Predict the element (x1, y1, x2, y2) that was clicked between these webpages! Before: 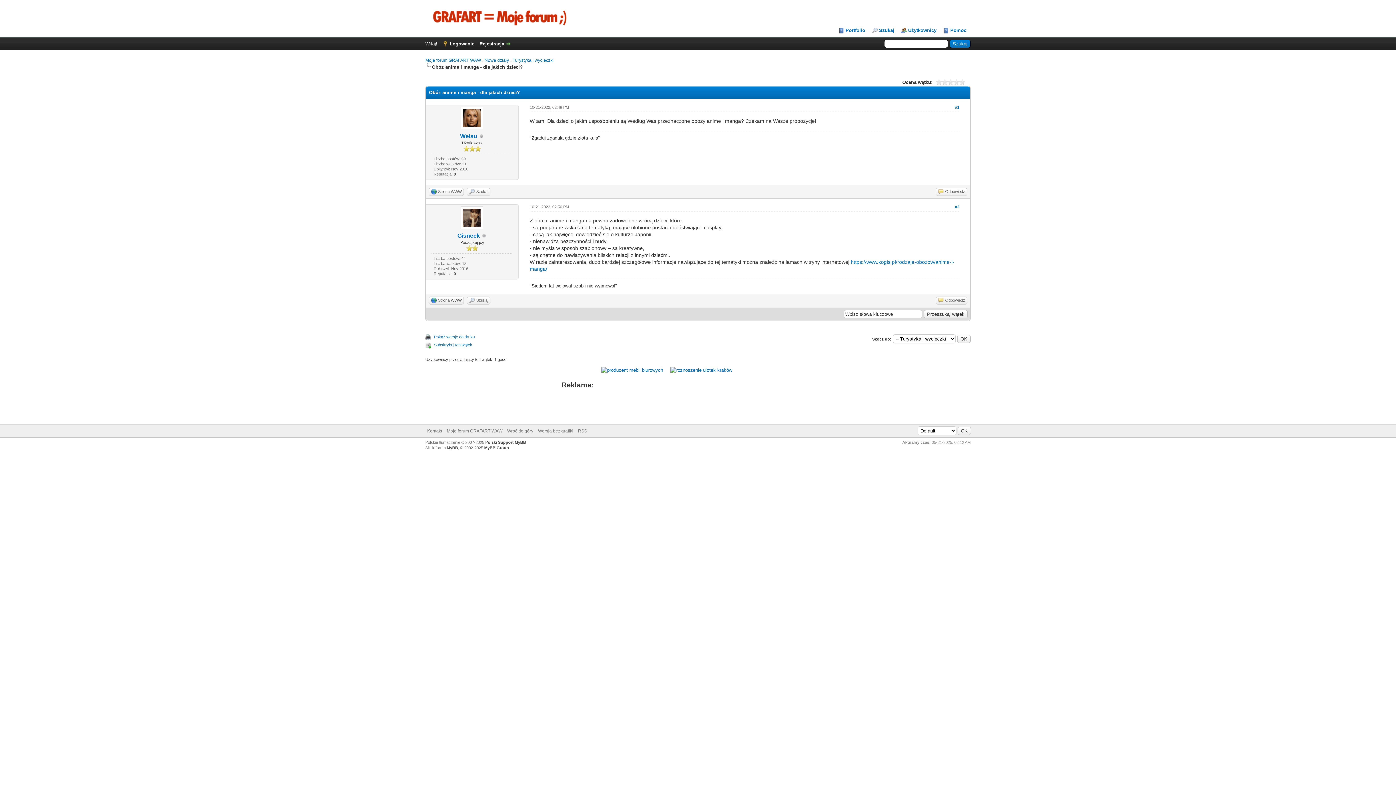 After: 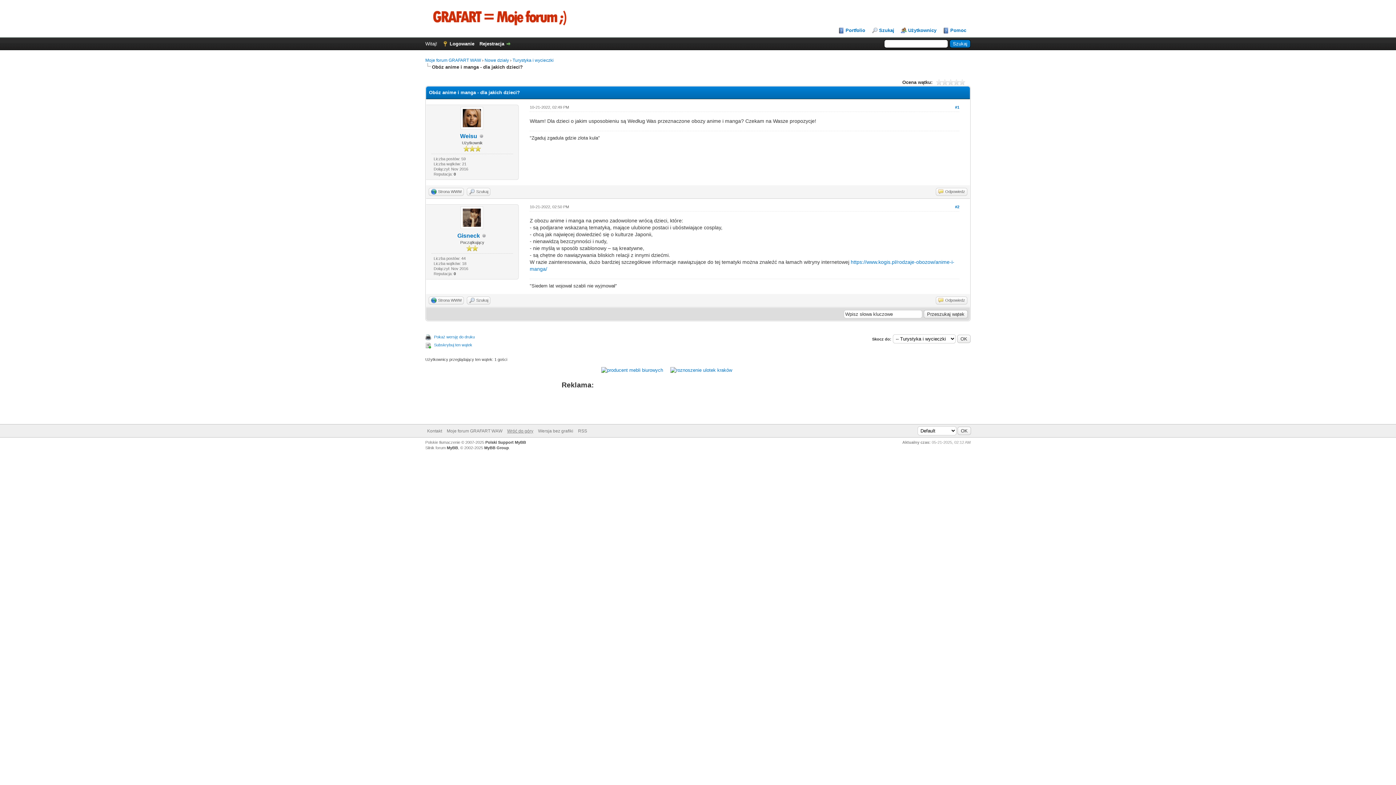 Action: label: Wróć do góry bbox: (507, 428, 533, 433)